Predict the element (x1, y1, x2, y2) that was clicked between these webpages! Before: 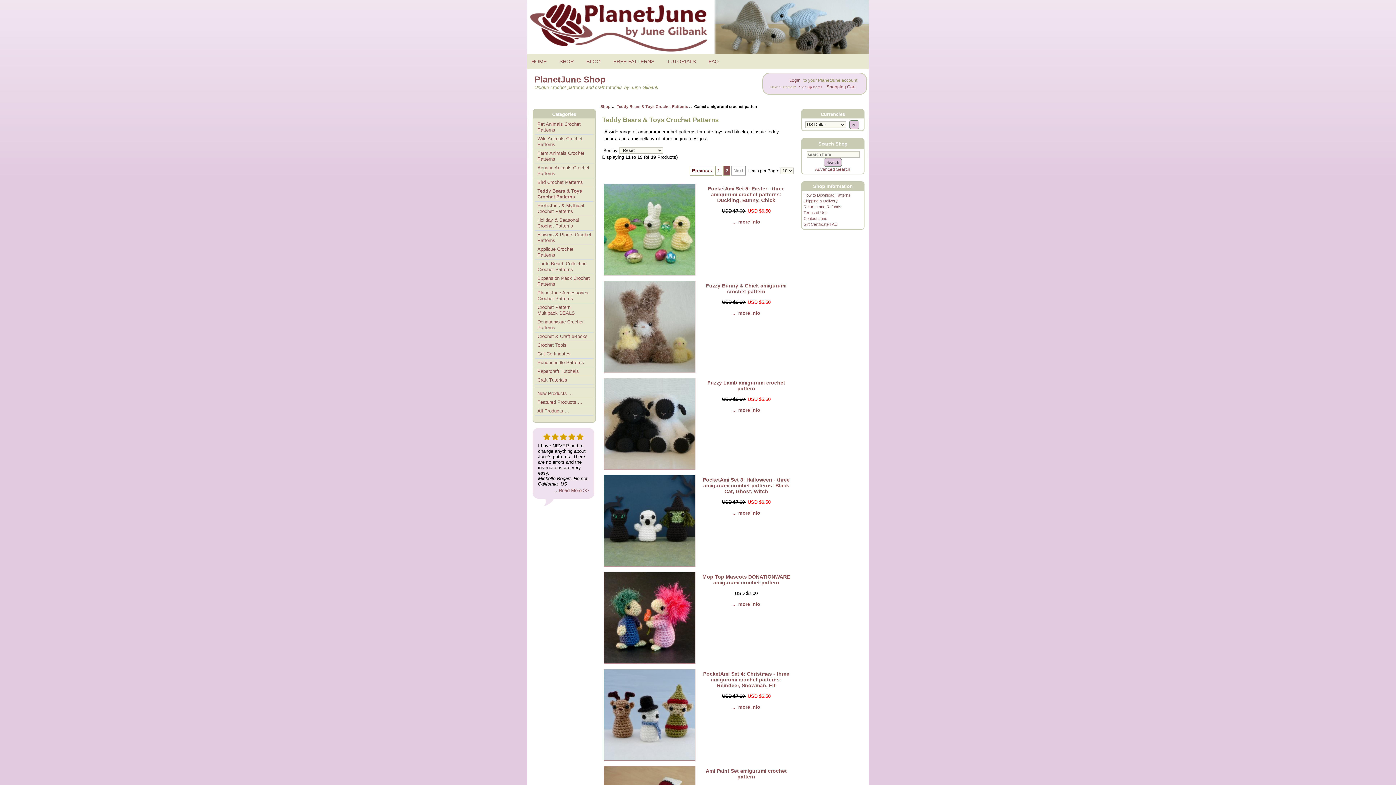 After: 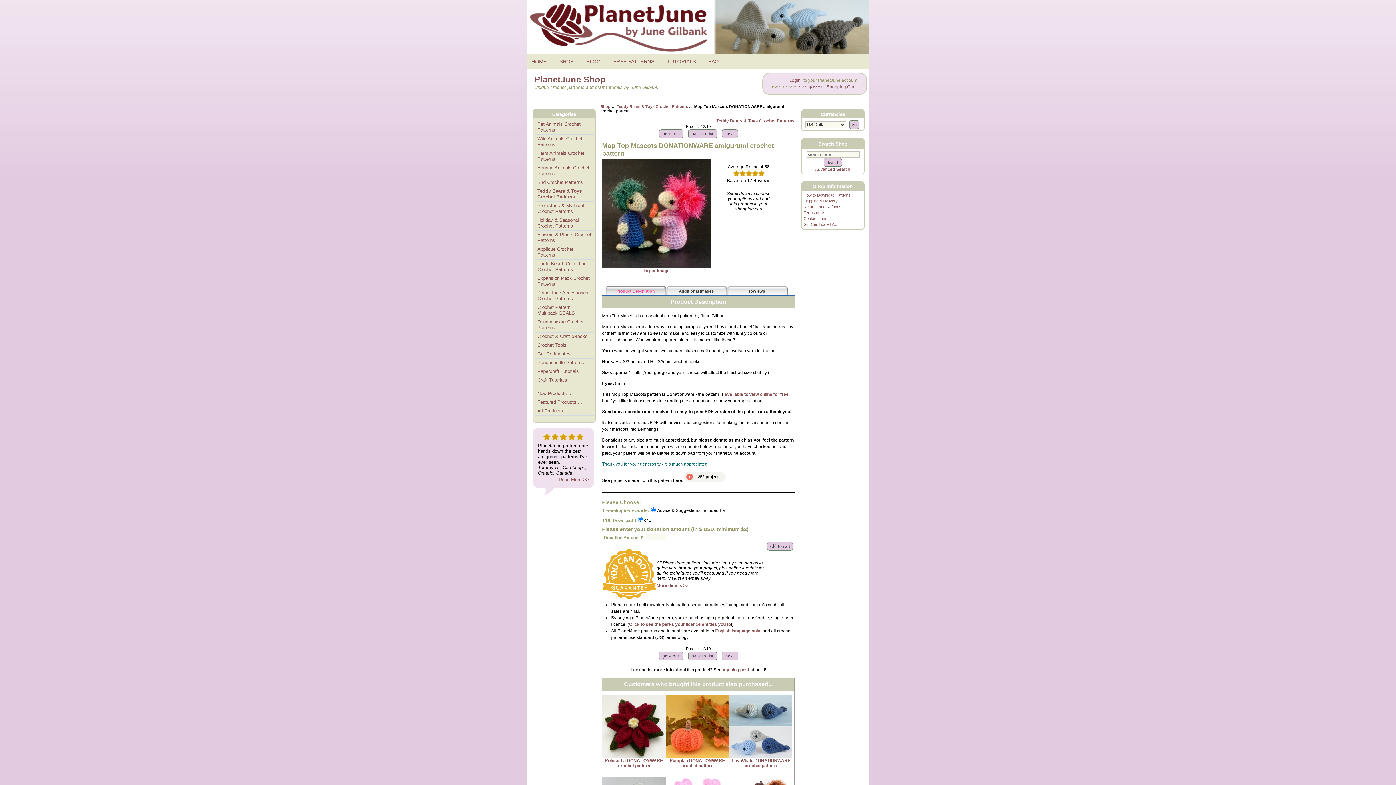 Action: bbox: (604, 659, 698, 665)